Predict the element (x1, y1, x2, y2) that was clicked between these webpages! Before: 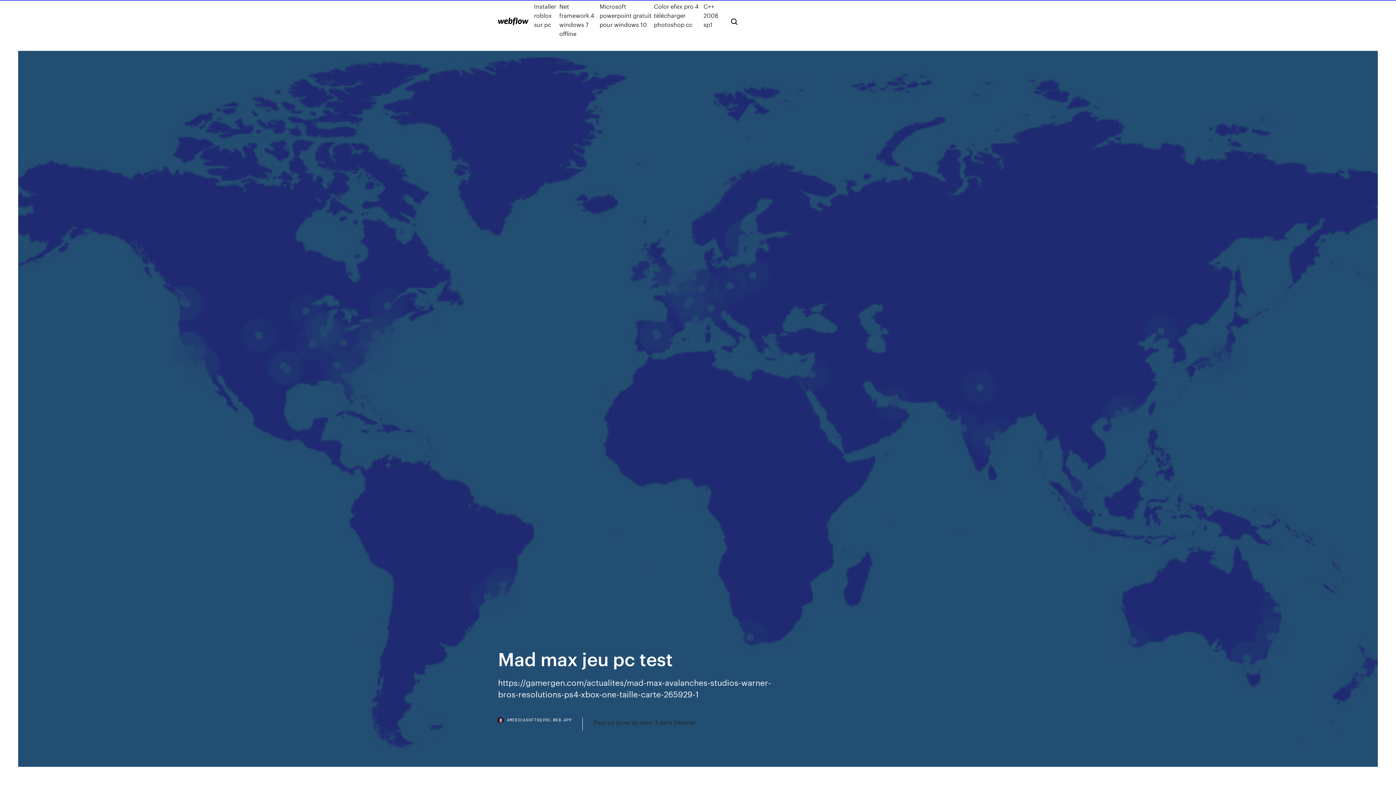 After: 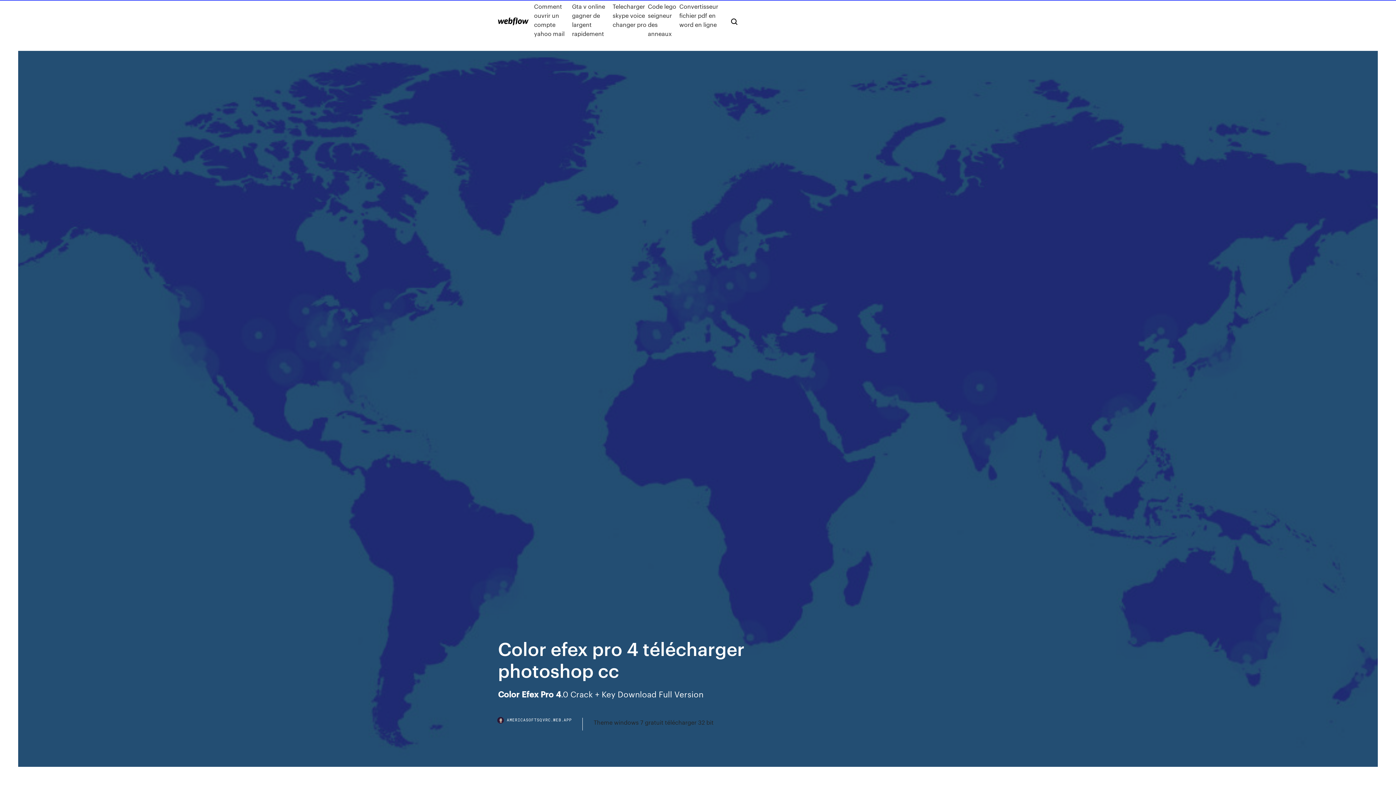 Action: label: Color efex pro 4 télécharger photoshop cc bbox: (654, 1, 703, 38)